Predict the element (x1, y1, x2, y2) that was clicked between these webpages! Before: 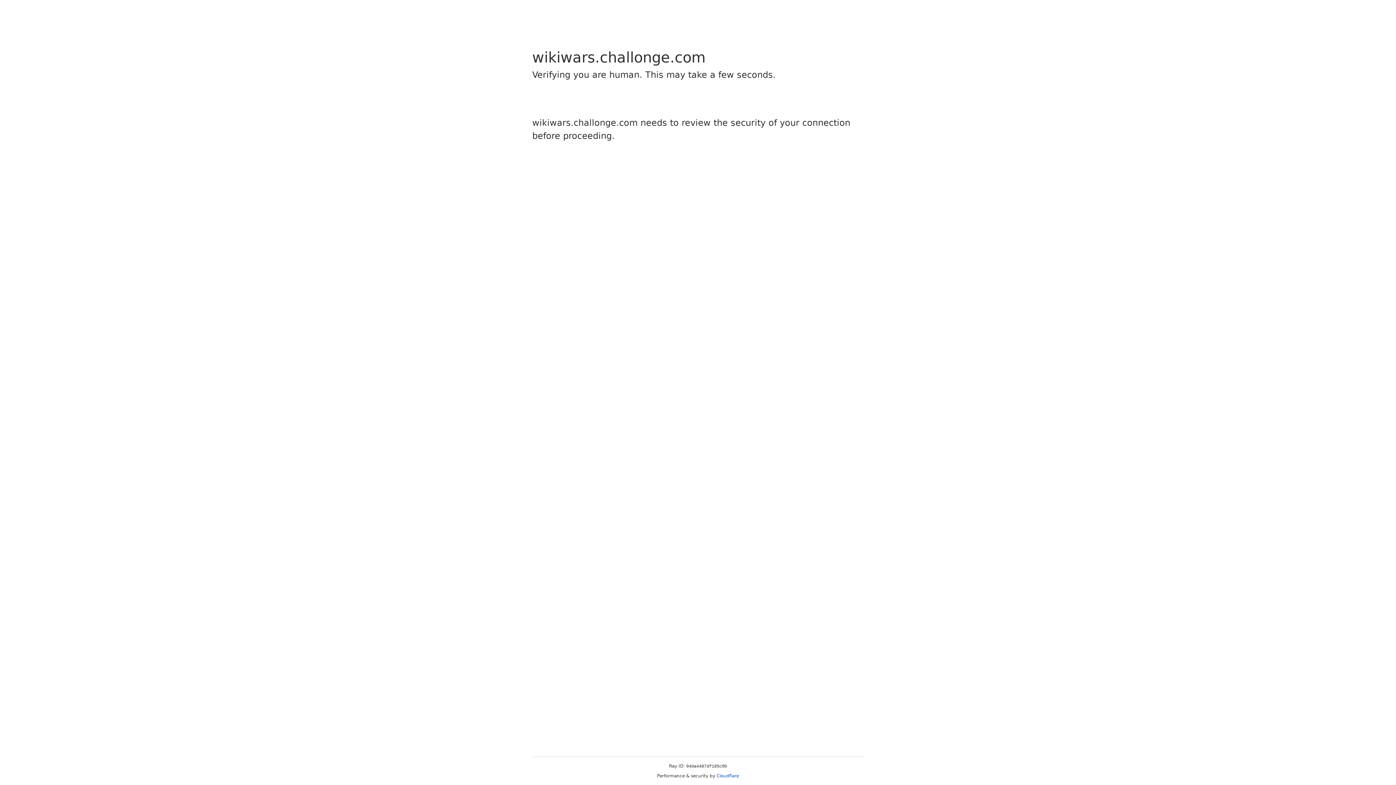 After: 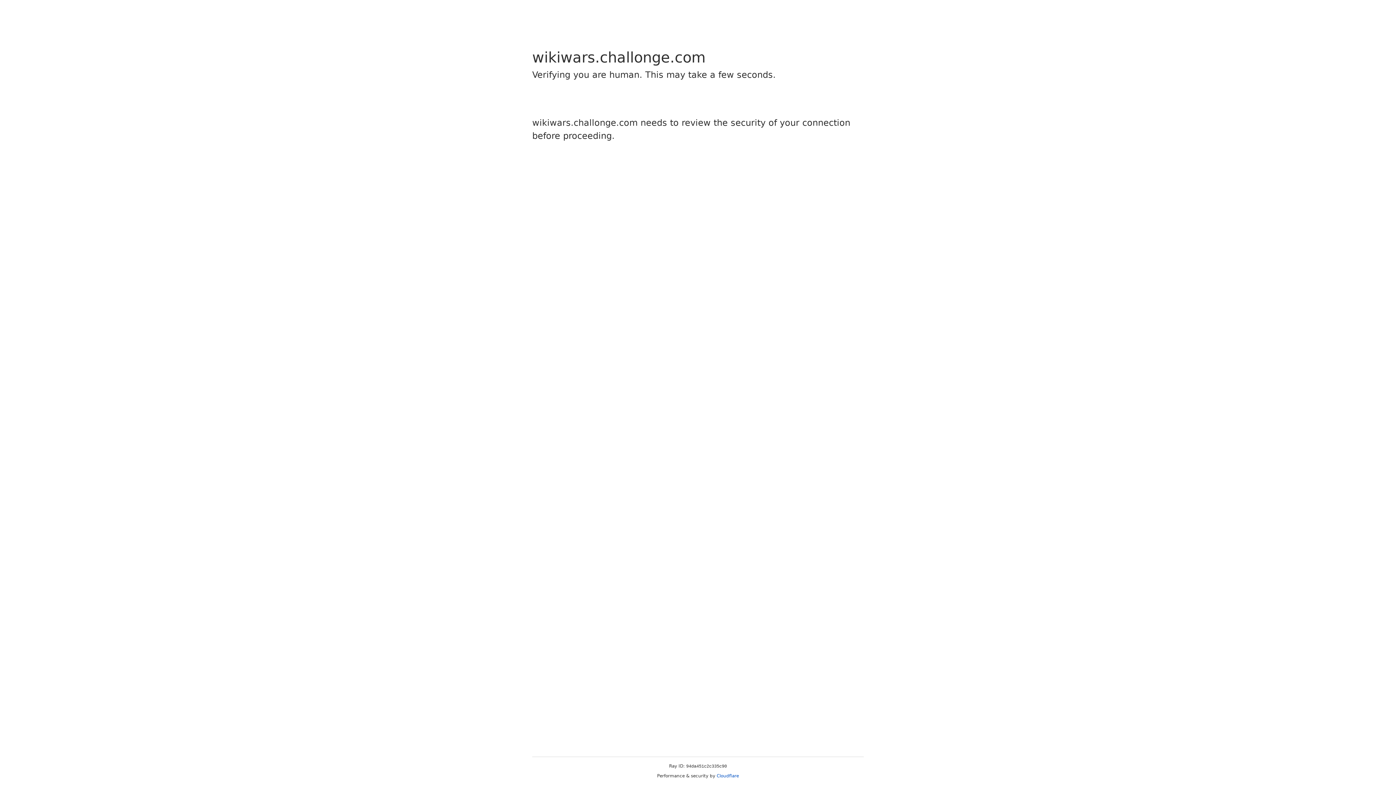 Action: bbox: (716, 773, 739, 778) label: Cloudflare